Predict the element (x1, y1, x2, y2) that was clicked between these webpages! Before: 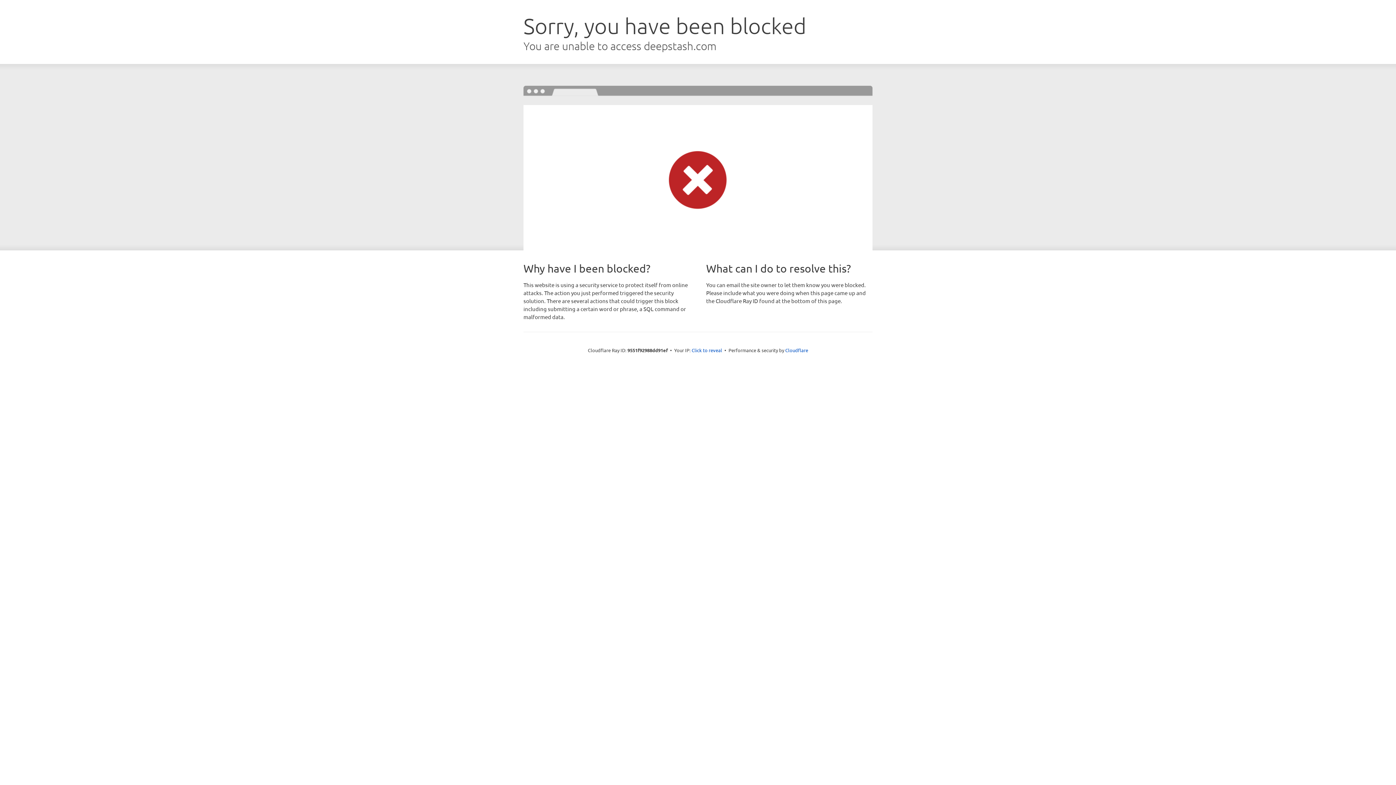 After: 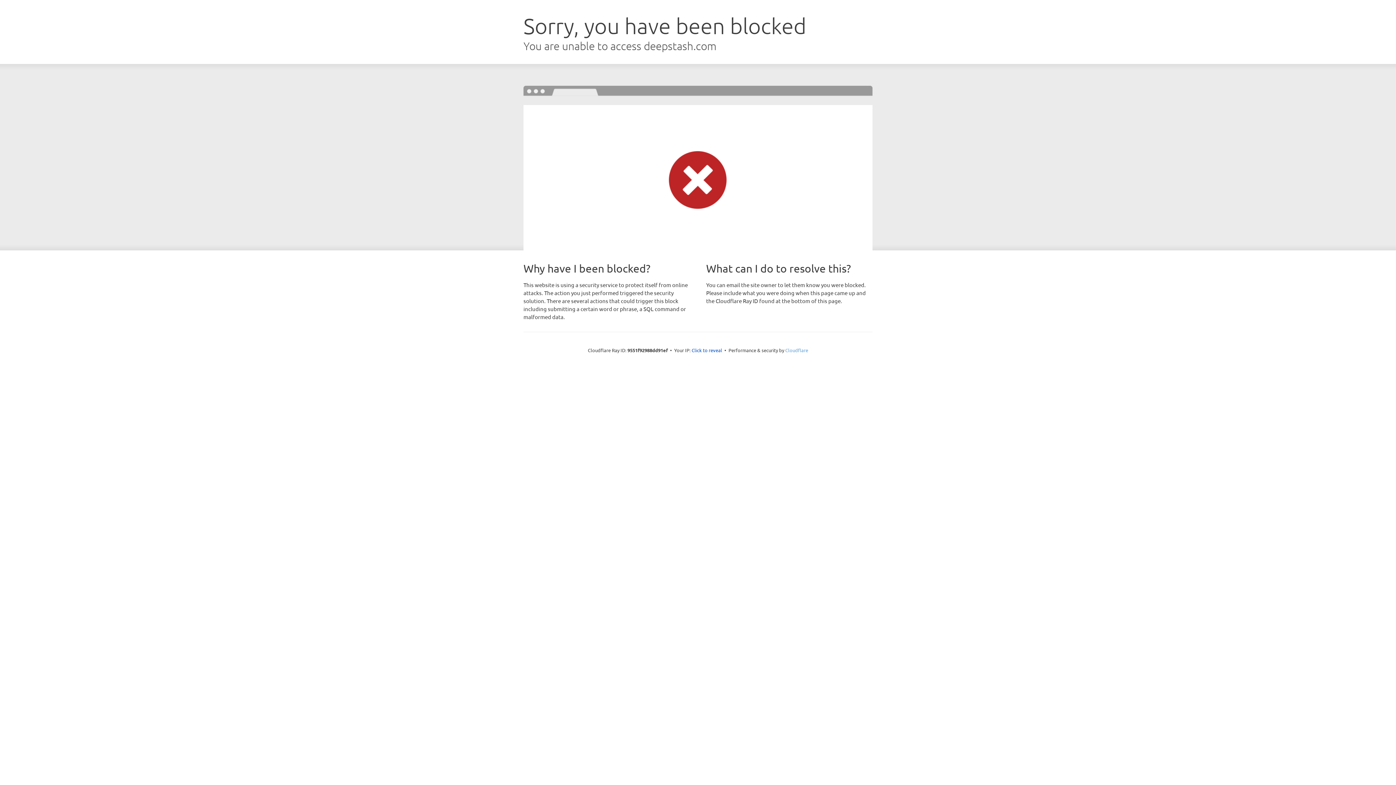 Action: bbox: (785, 347, 808, 353) label: Cloudflare